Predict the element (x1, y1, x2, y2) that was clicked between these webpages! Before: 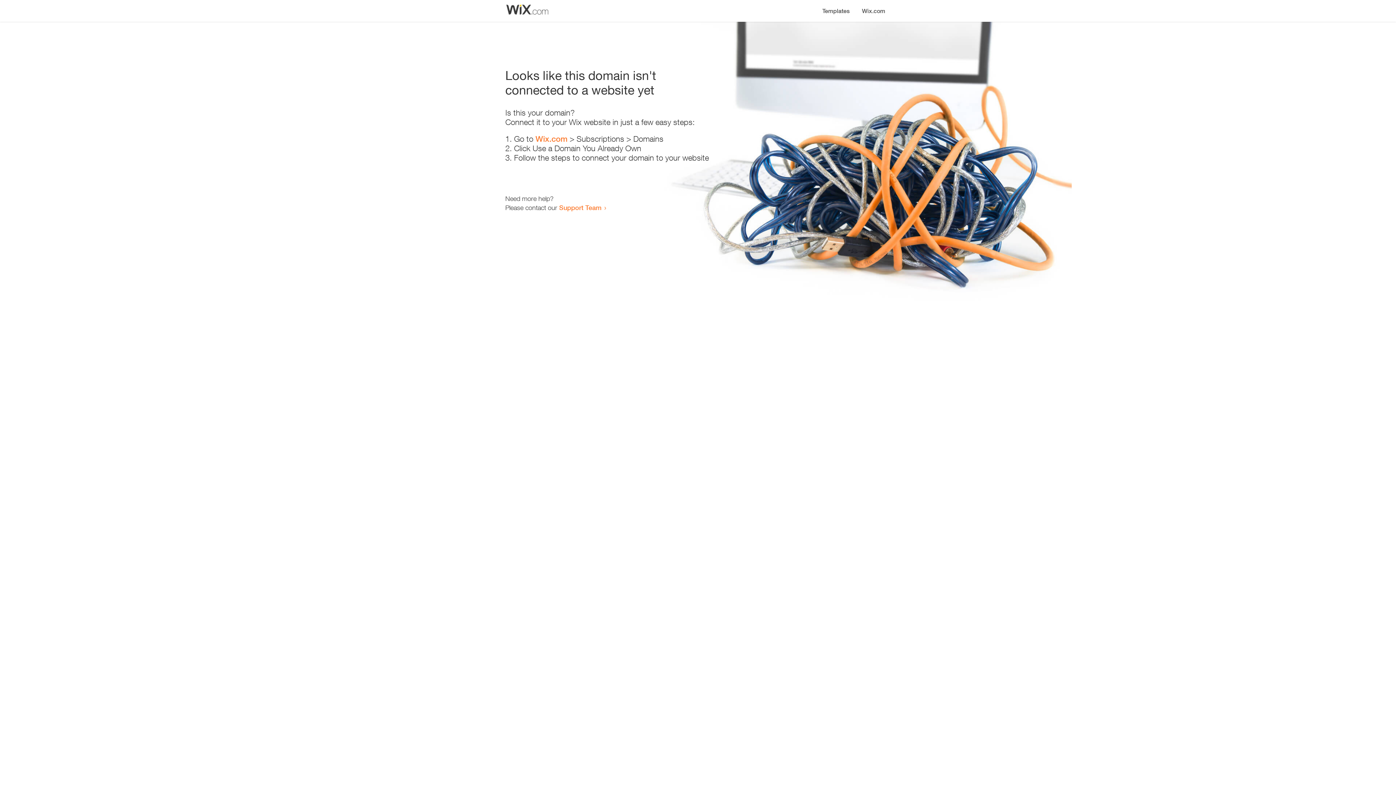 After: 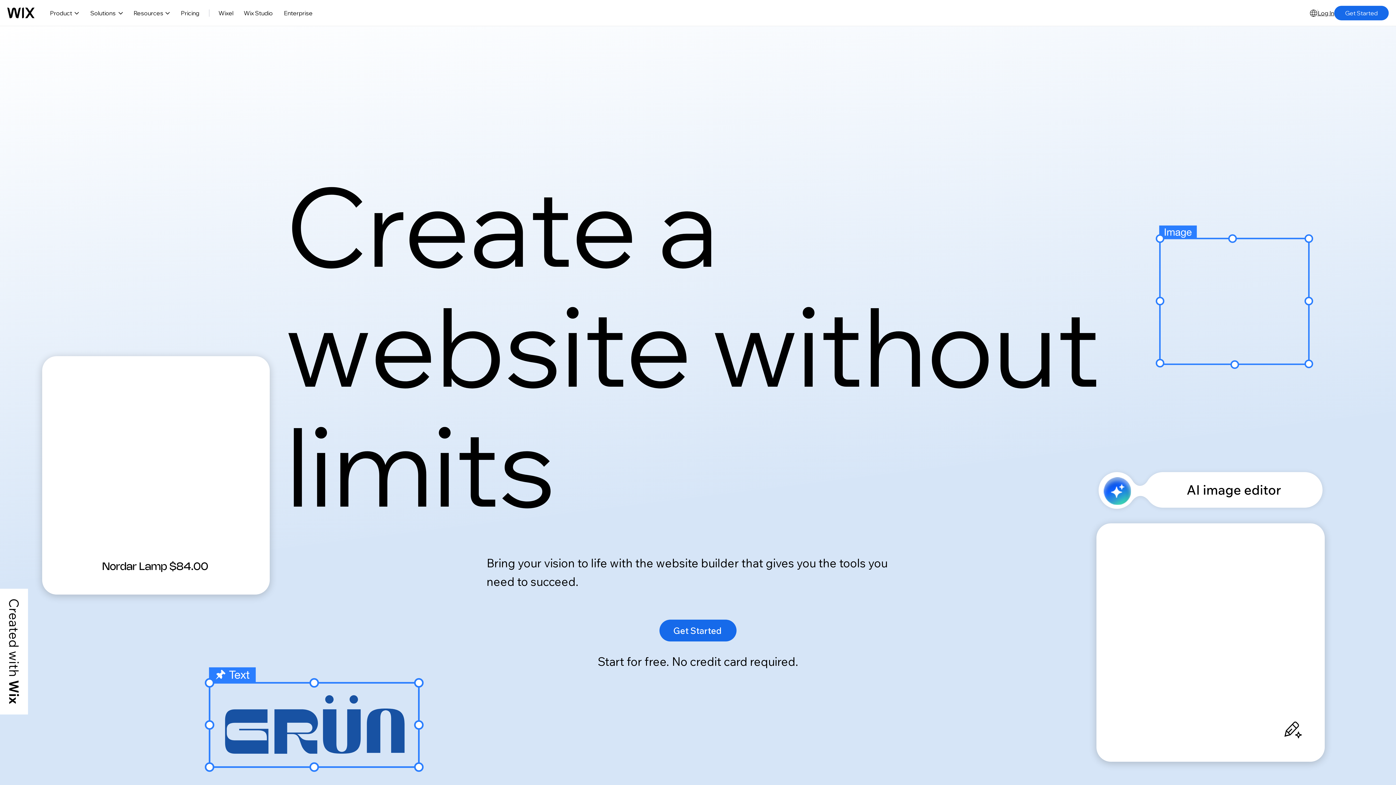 Action: label: Wix.com bbox: (856, 0, 890, 14)